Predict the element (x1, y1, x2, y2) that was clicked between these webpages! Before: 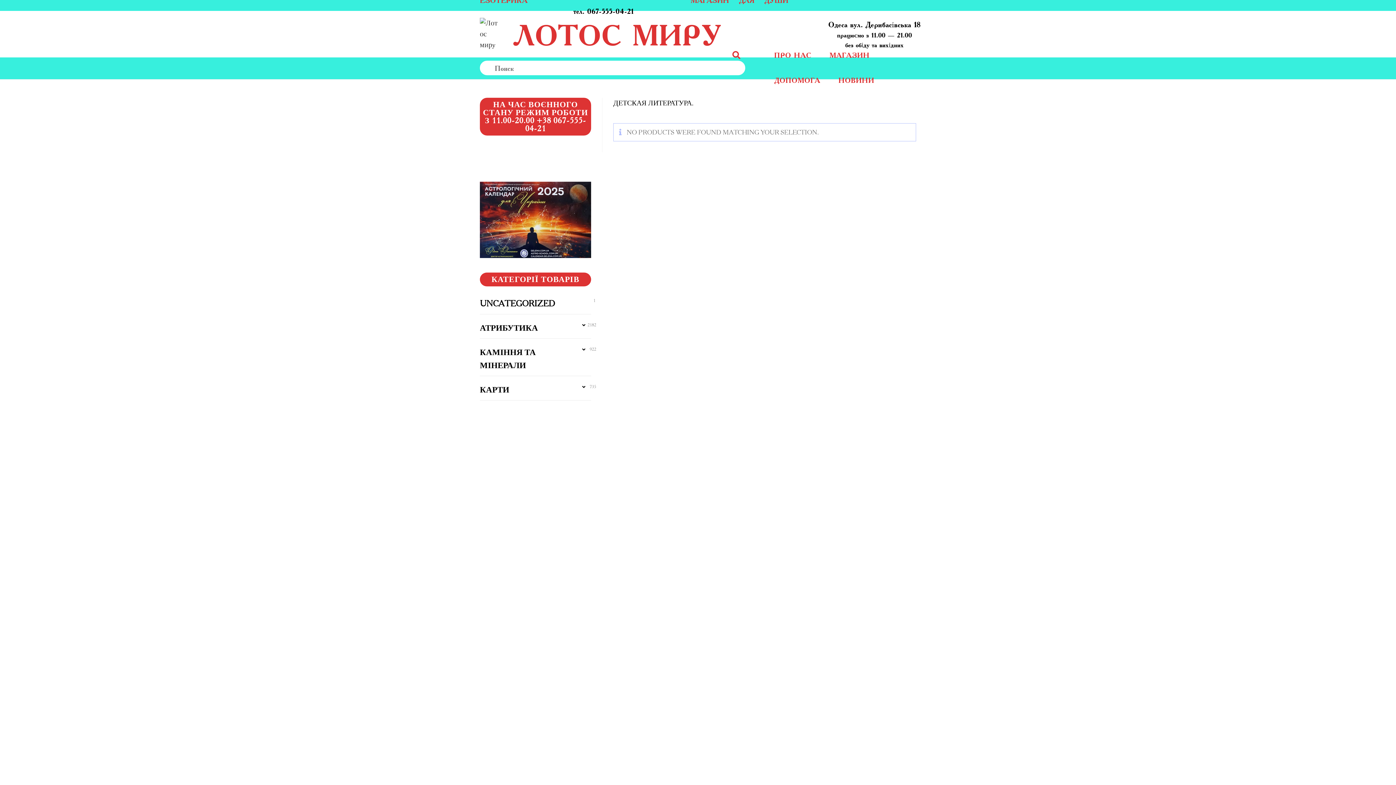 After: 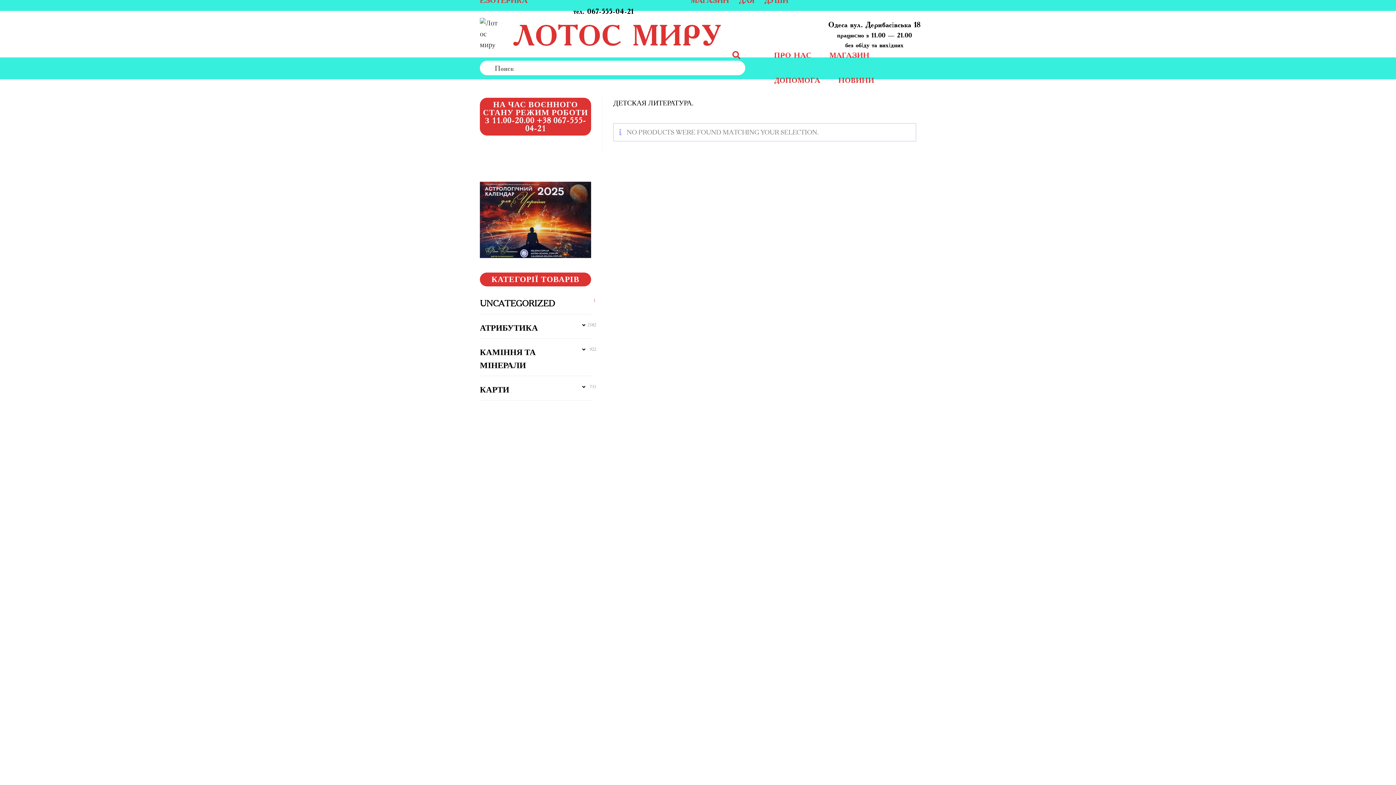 Action: bbox: (480, 293, 591, 314) label: UNCATEGORIZED